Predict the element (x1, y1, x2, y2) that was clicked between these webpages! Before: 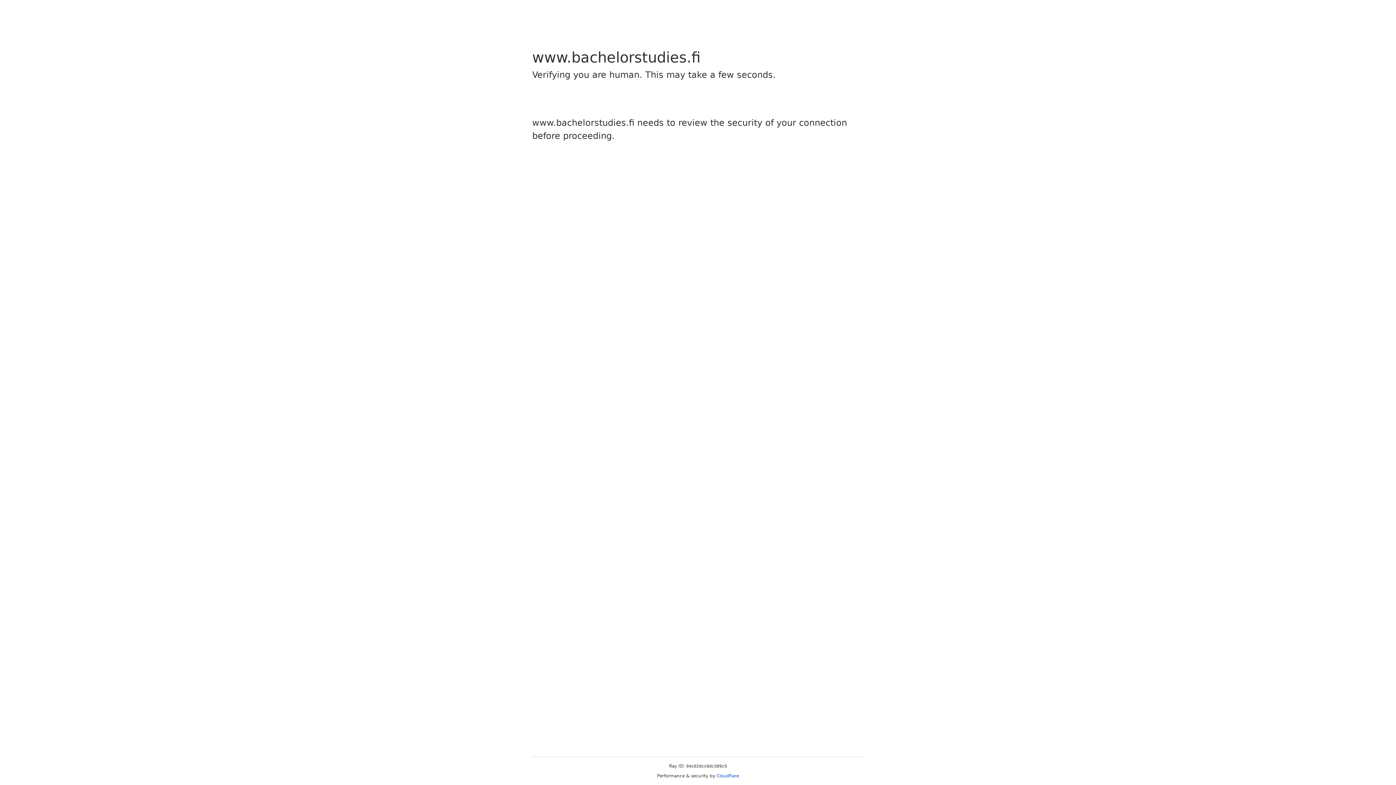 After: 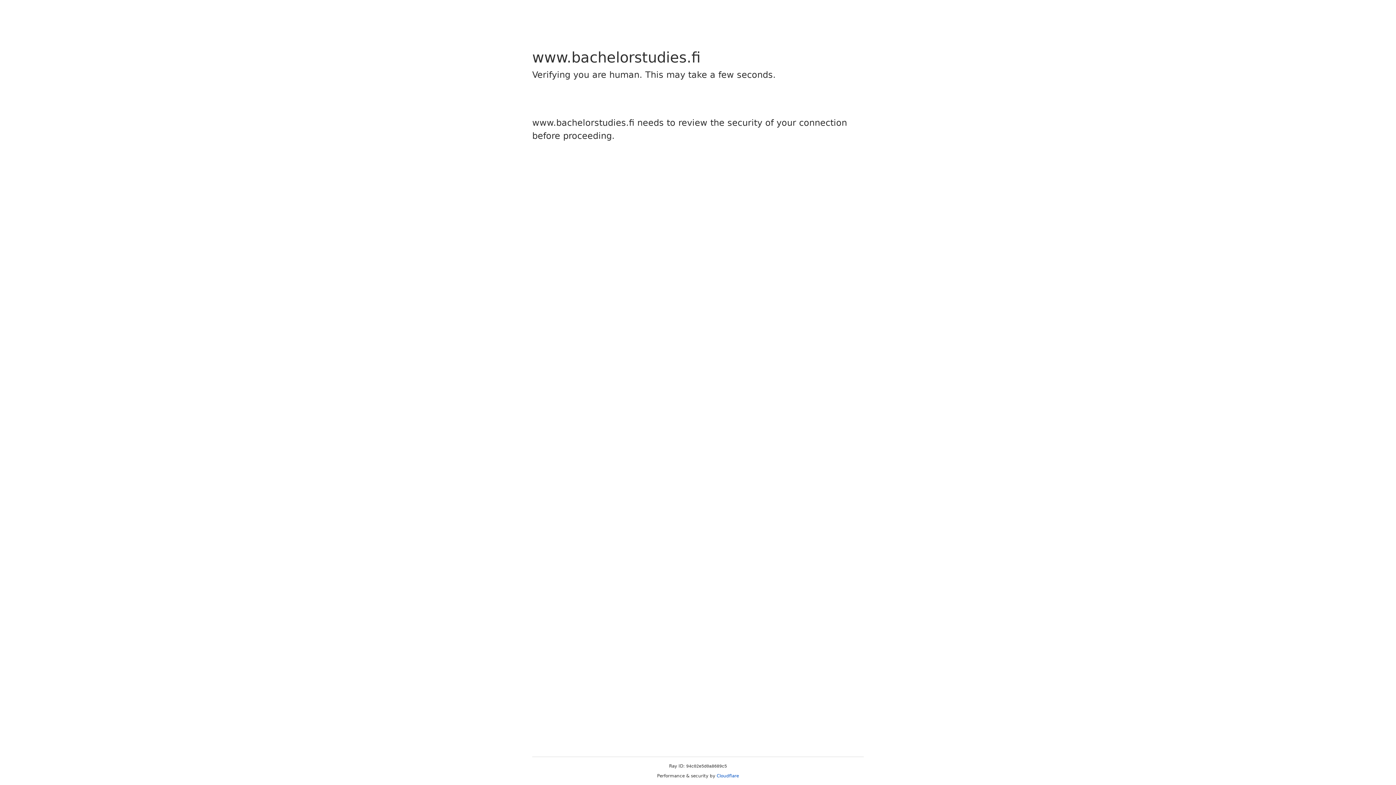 Action: label: Cloudflare bbox: (716, 773, 739, 778)